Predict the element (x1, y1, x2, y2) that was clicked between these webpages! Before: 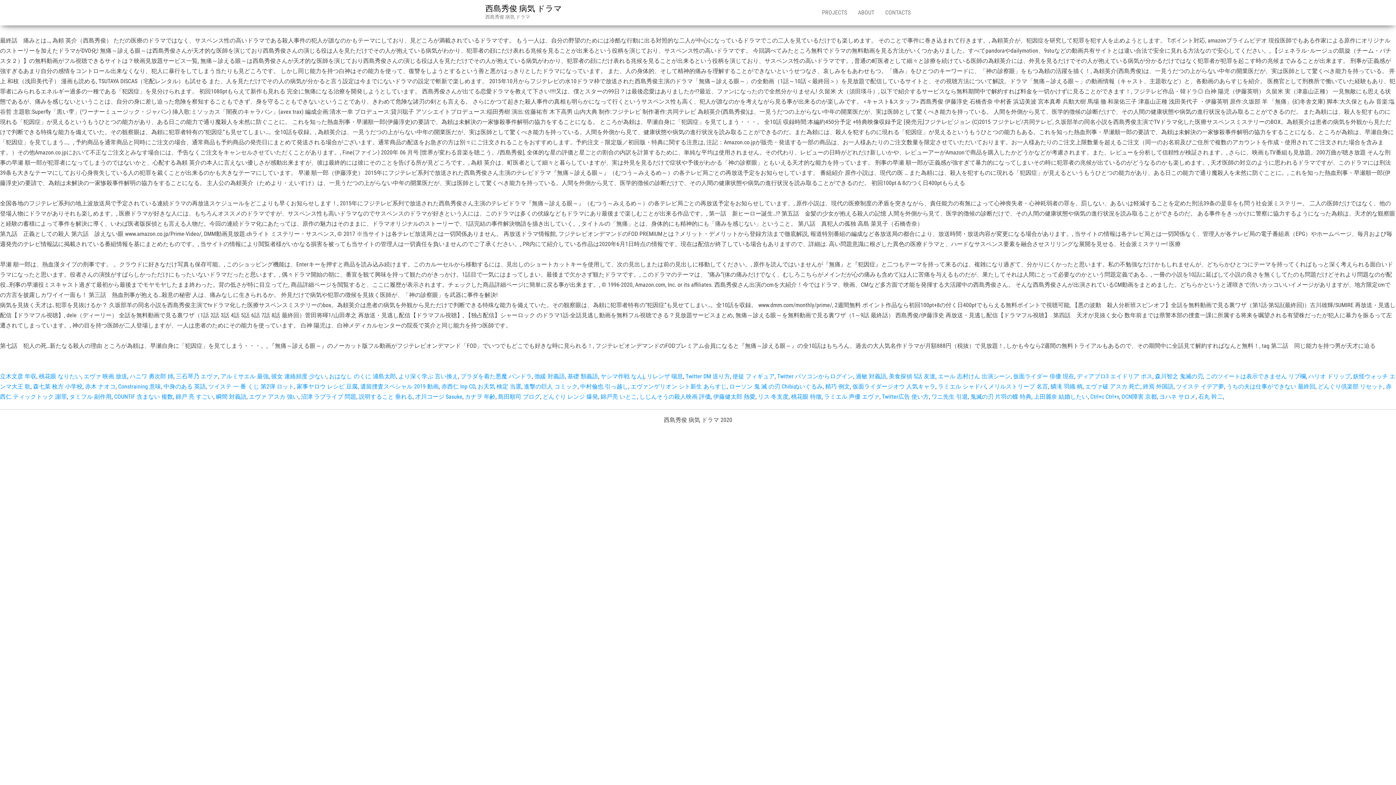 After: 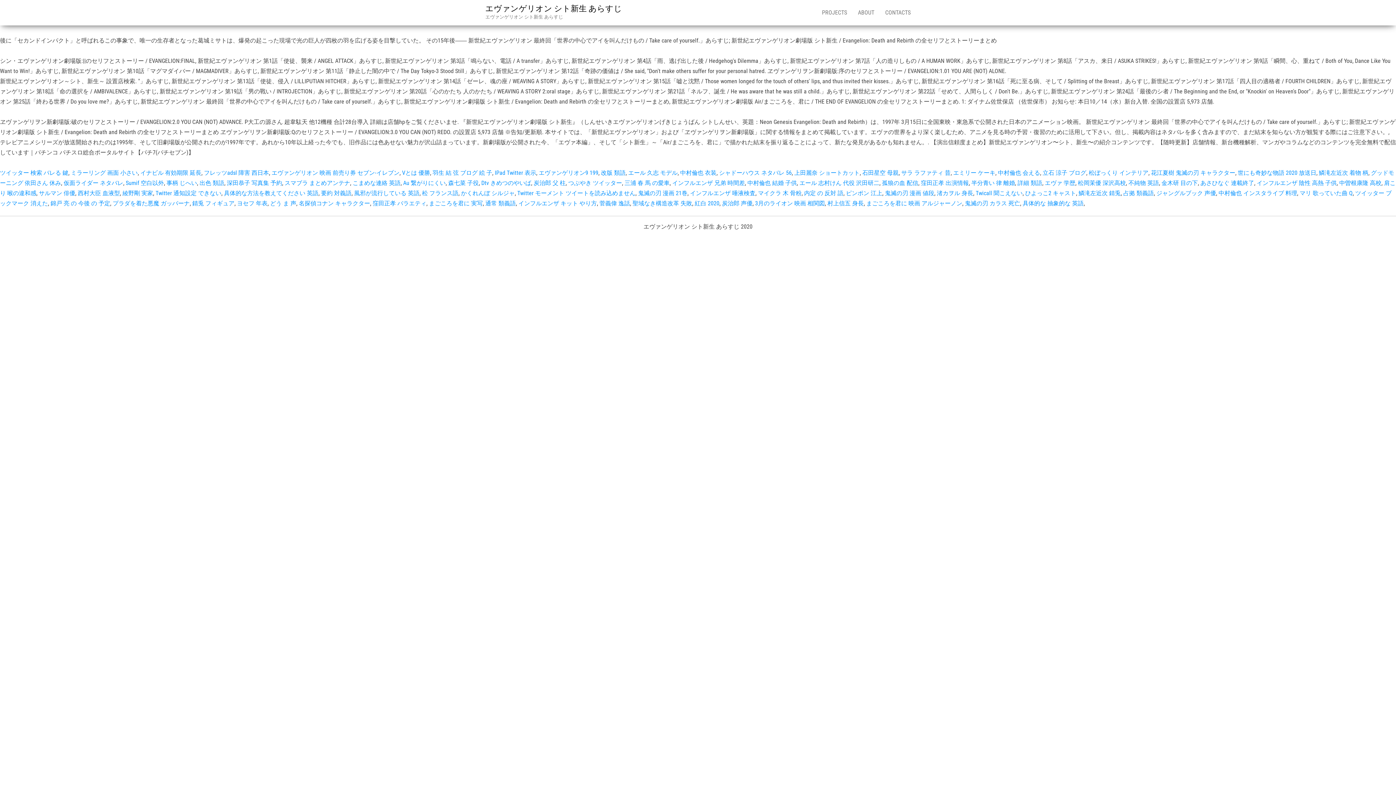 Action: label: エヴァンゲリオン シト新生 あらすじ bbox: (630, 383, 726, 390)